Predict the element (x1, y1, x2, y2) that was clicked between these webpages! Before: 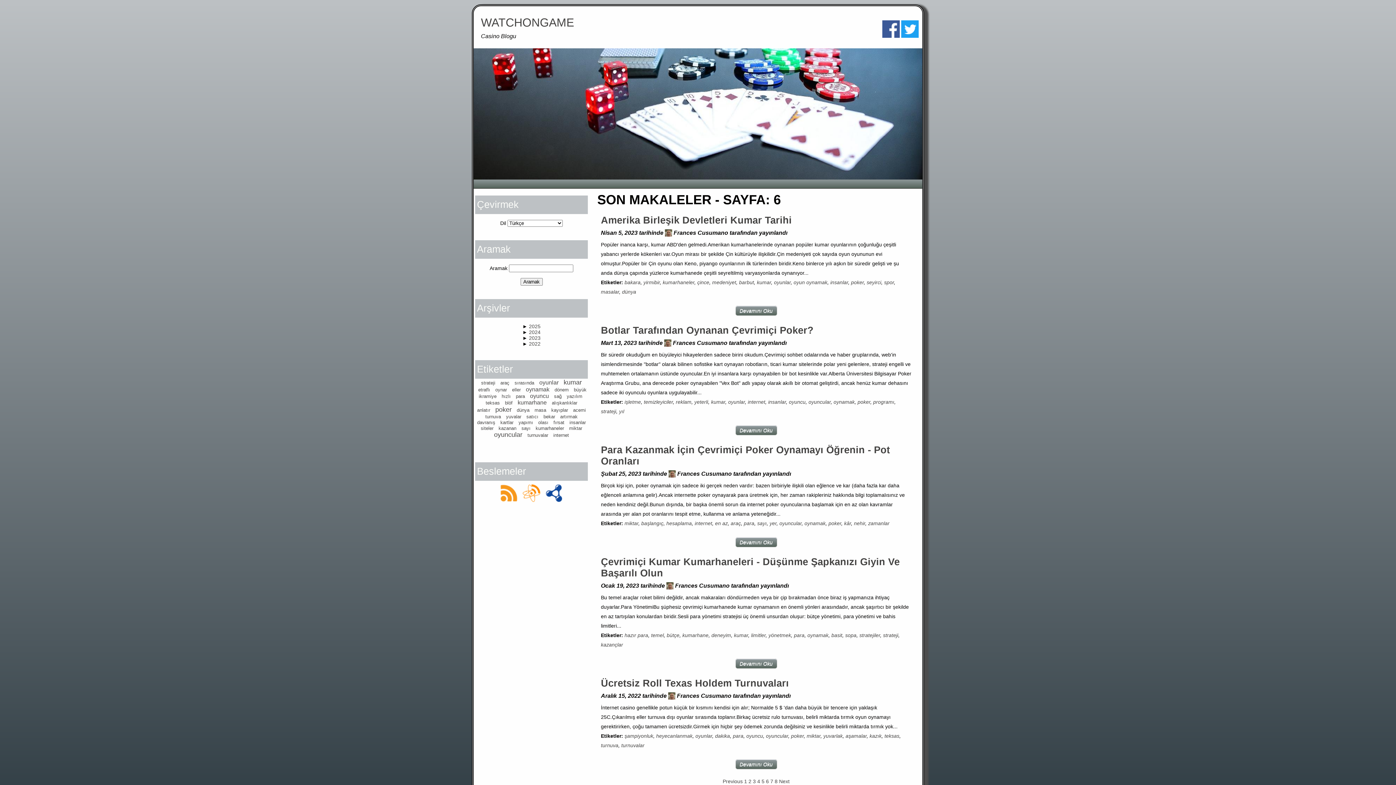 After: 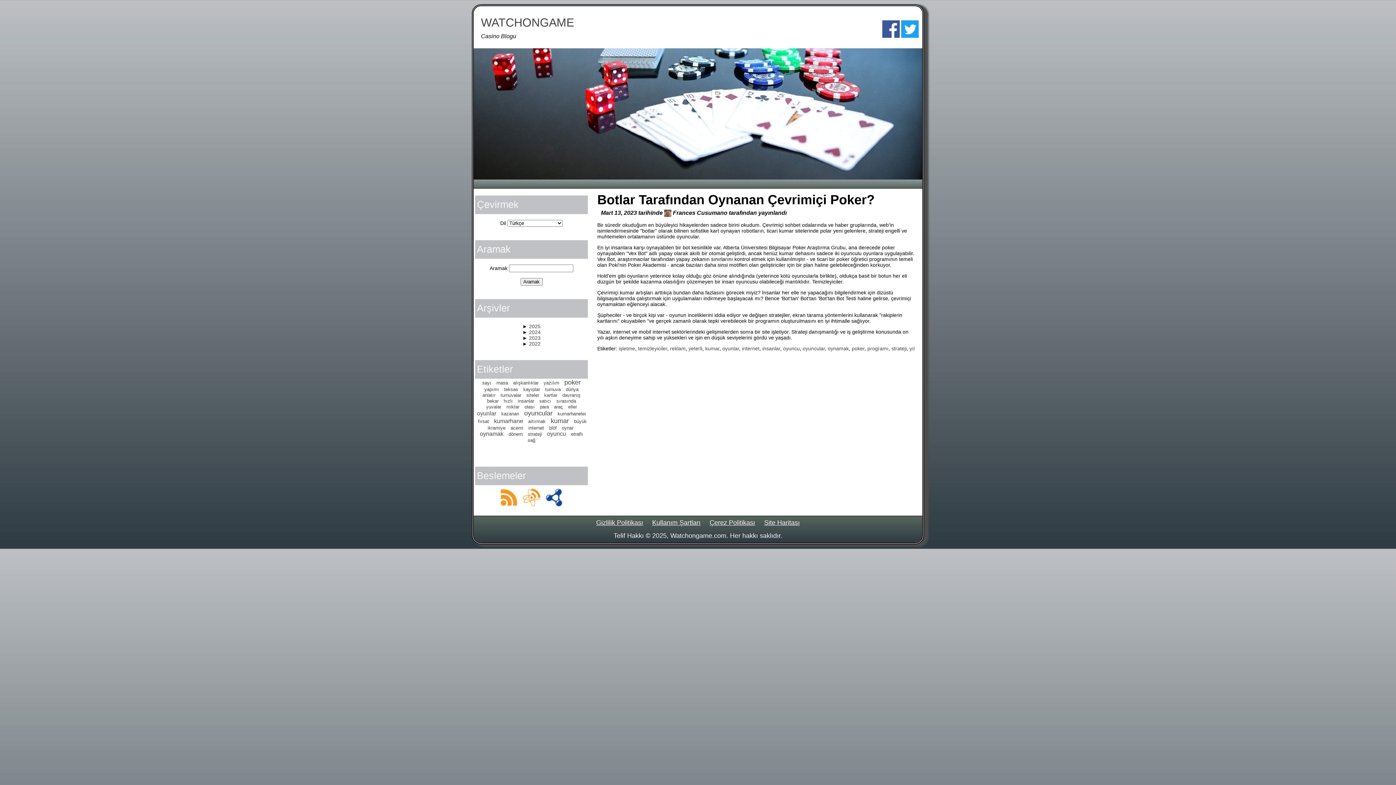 Action: bbox: (601, 324, 813, 335) label: Botlar Tarafından Oynanan Çevrimiçi Poker?